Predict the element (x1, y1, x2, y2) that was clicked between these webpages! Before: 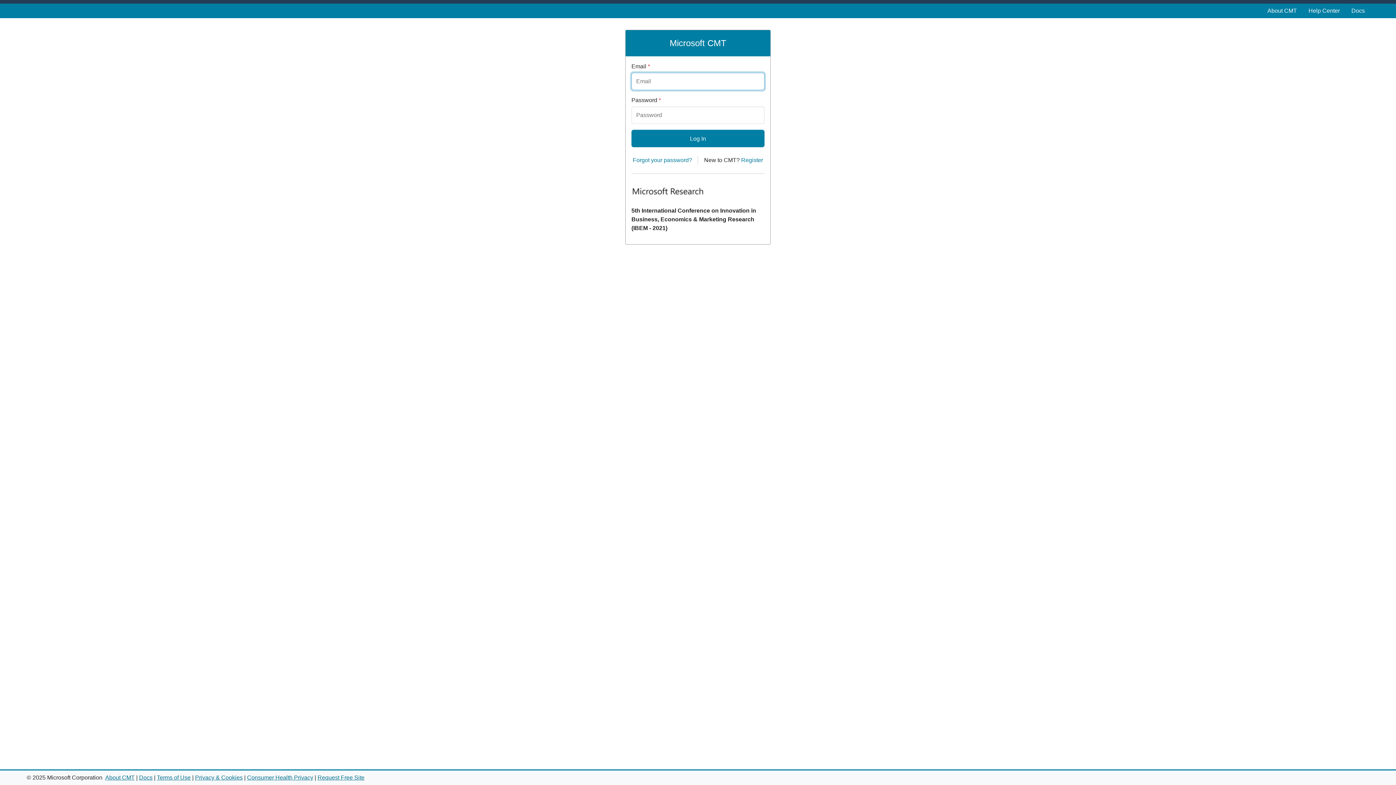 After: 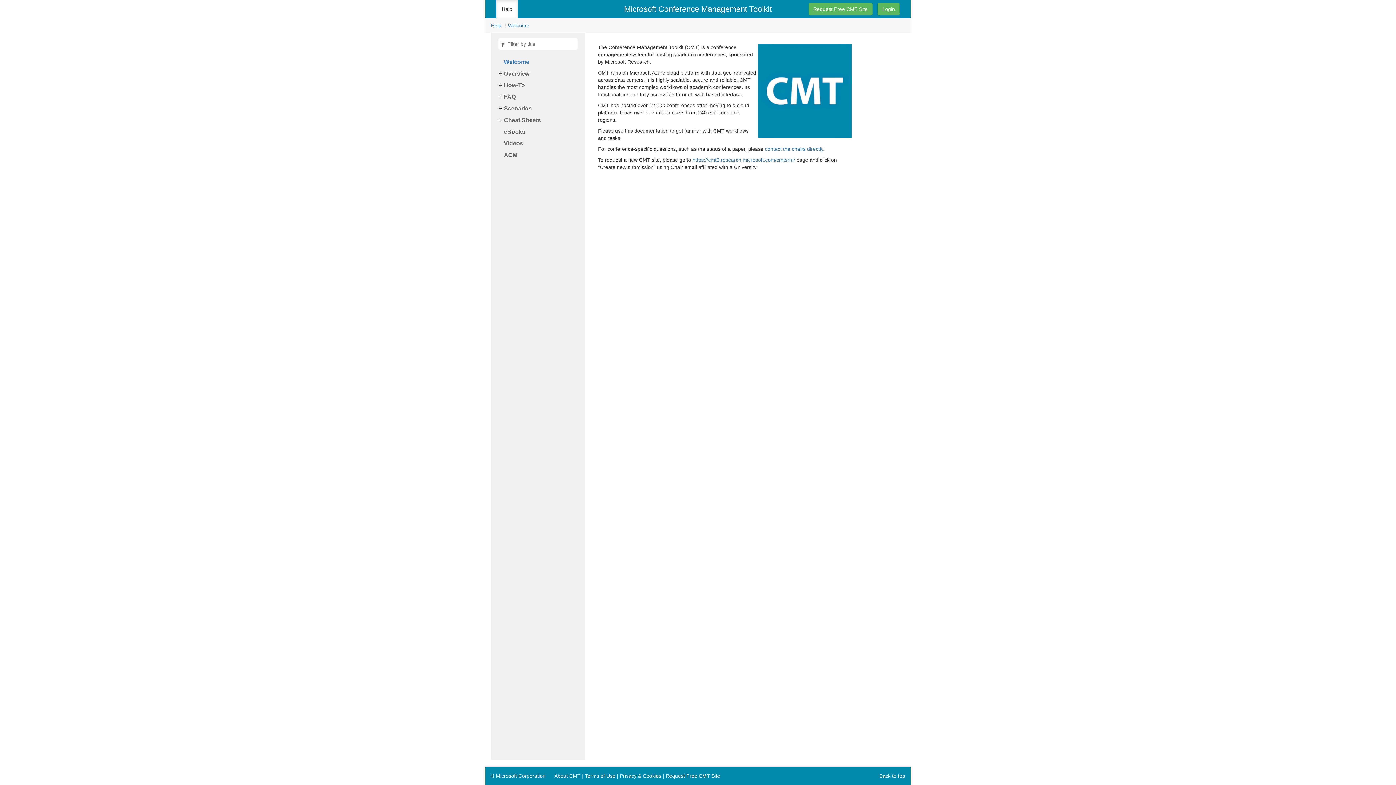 Action: bbox: (1345, 3, 1371, 18) label: Docs